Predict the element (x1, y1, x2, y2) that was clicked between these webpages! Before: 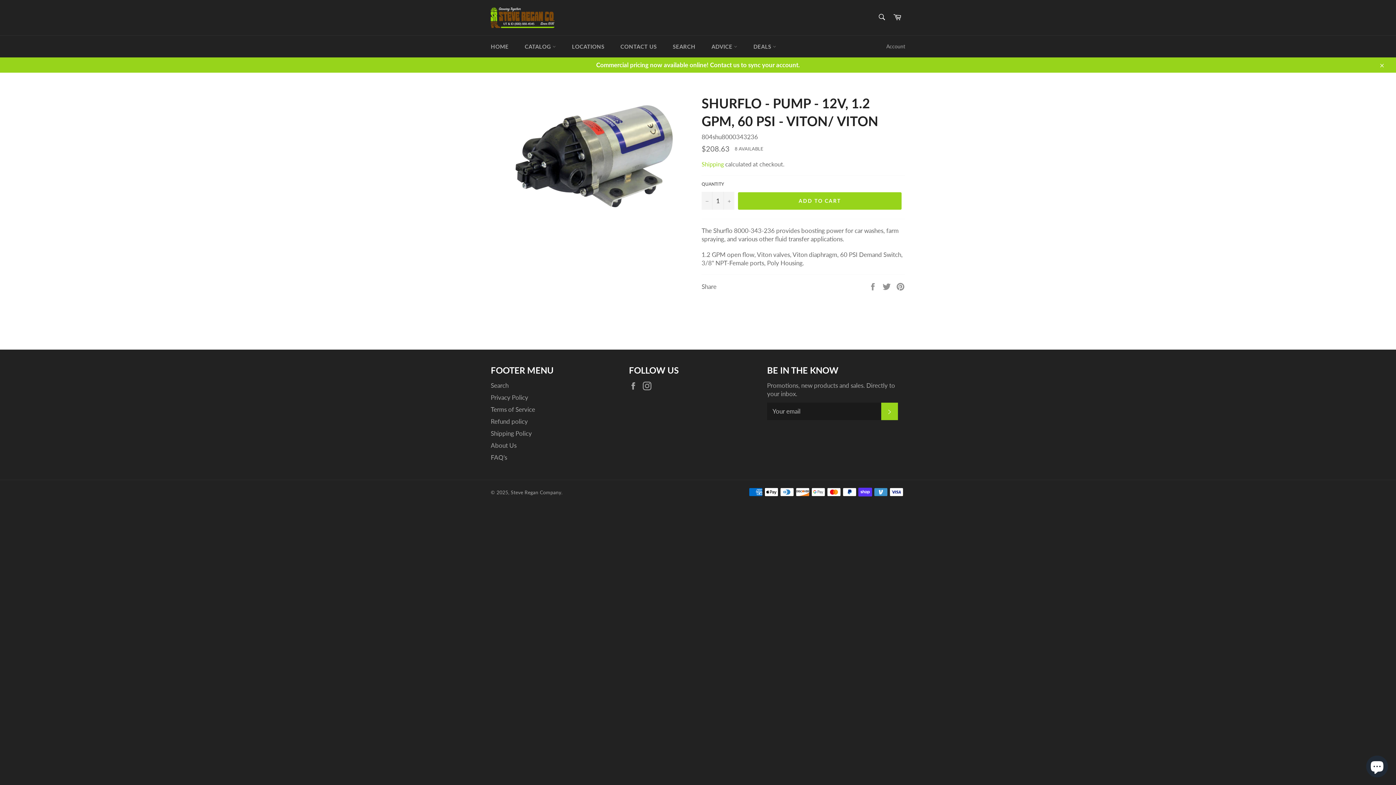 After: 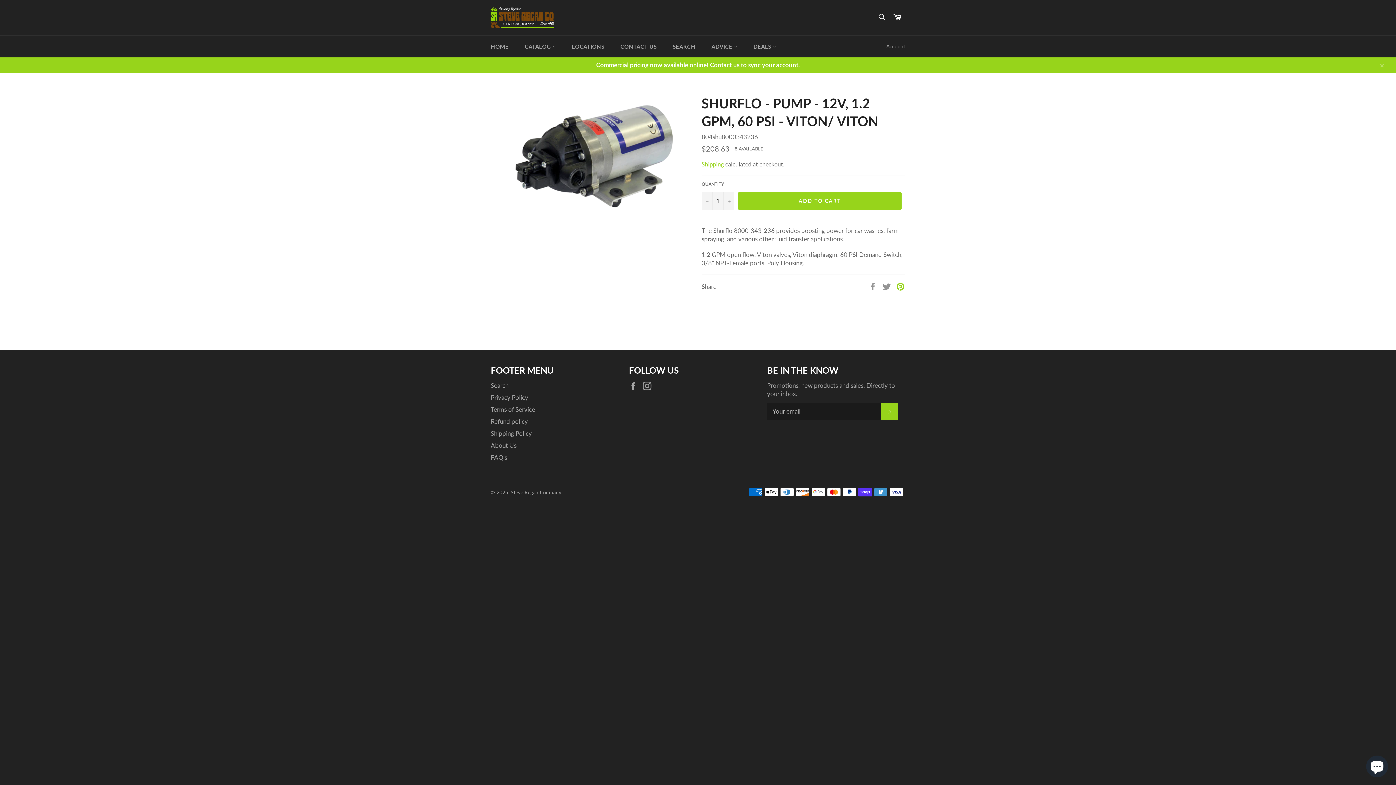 Action: label: Pin on Pinterest bbox: (896, 282, 905, 290)